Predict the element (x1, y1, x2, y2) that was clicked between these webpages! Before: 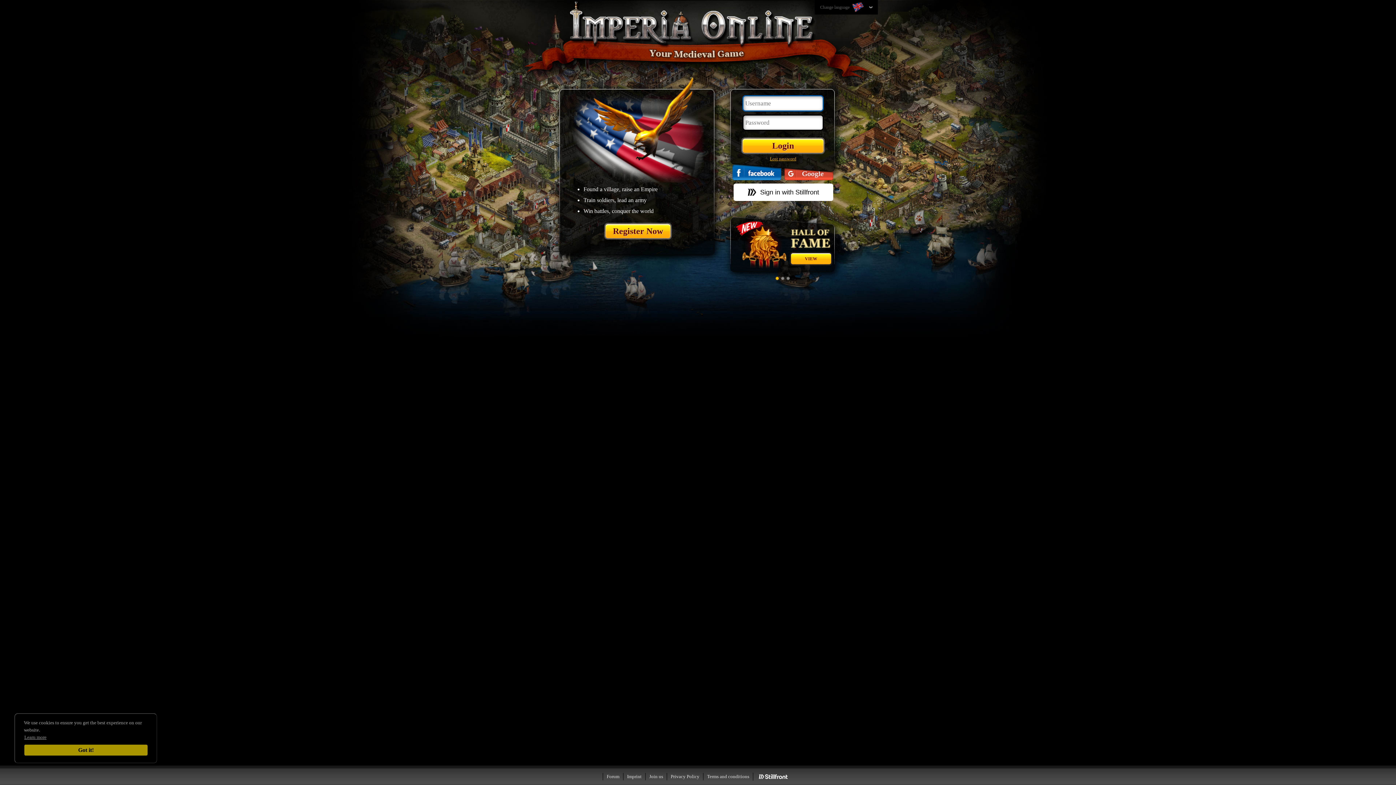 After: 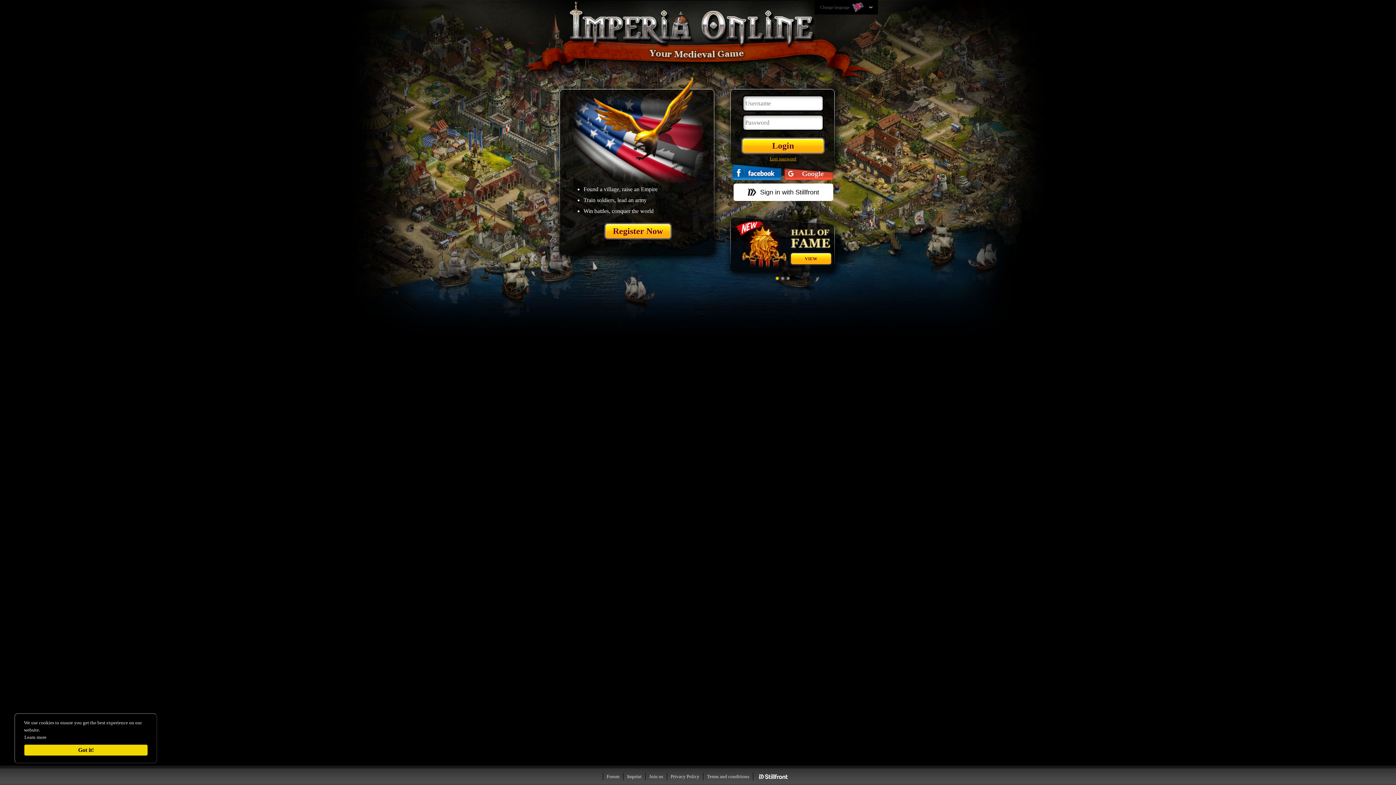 Action: bbox: (24, 734, 46, 740) label: Learn more